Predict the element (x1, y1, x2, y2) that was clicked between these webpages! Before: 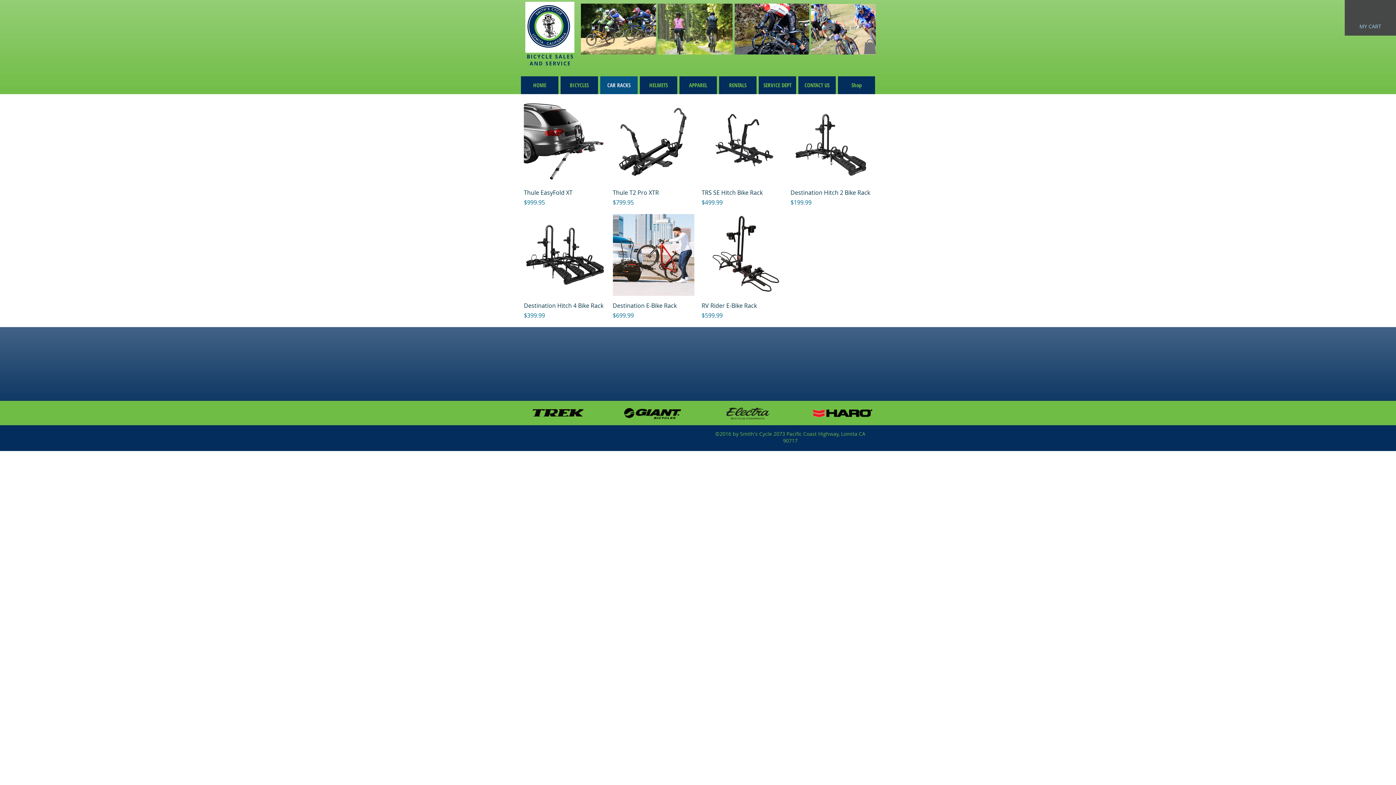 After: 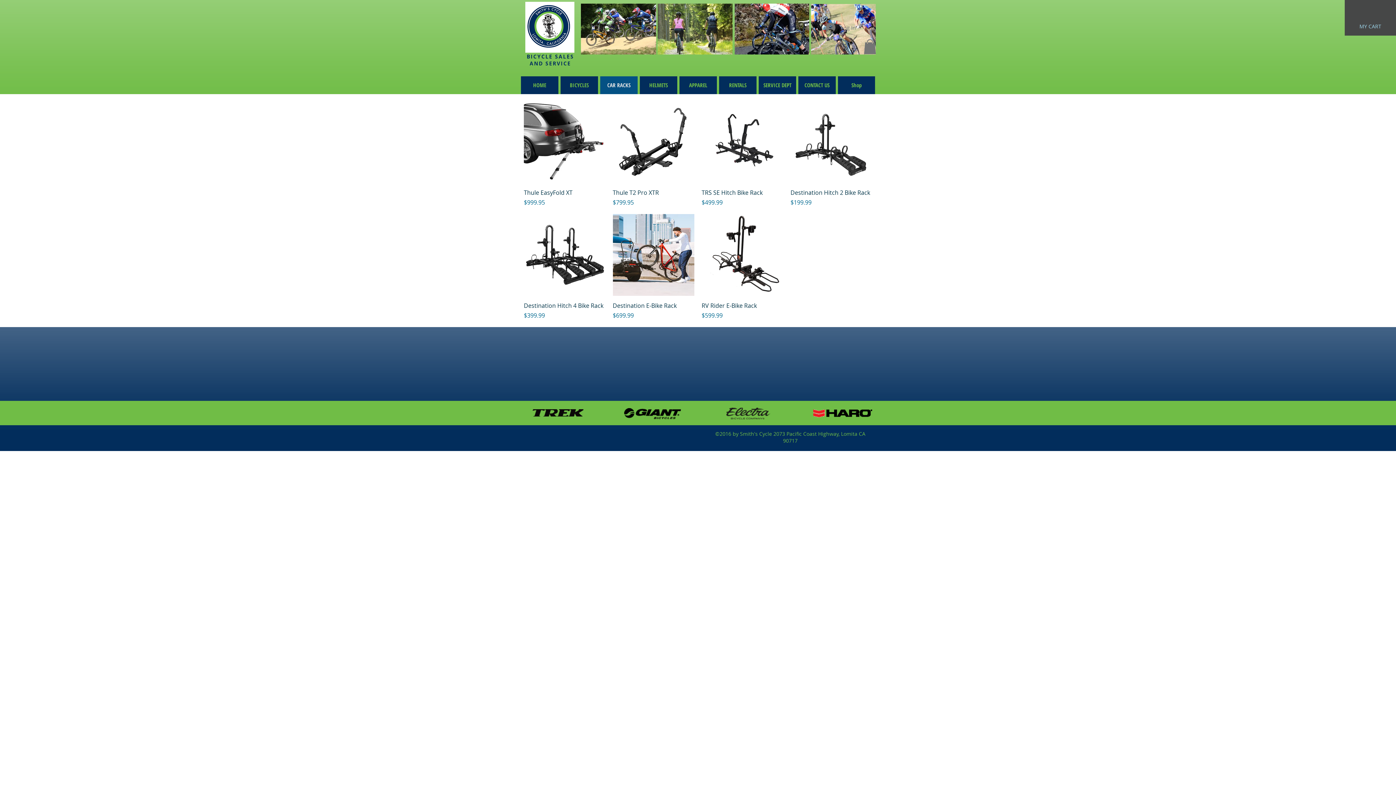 Action: label: CAR RACKS bbox: (600, 76, 637, 94)